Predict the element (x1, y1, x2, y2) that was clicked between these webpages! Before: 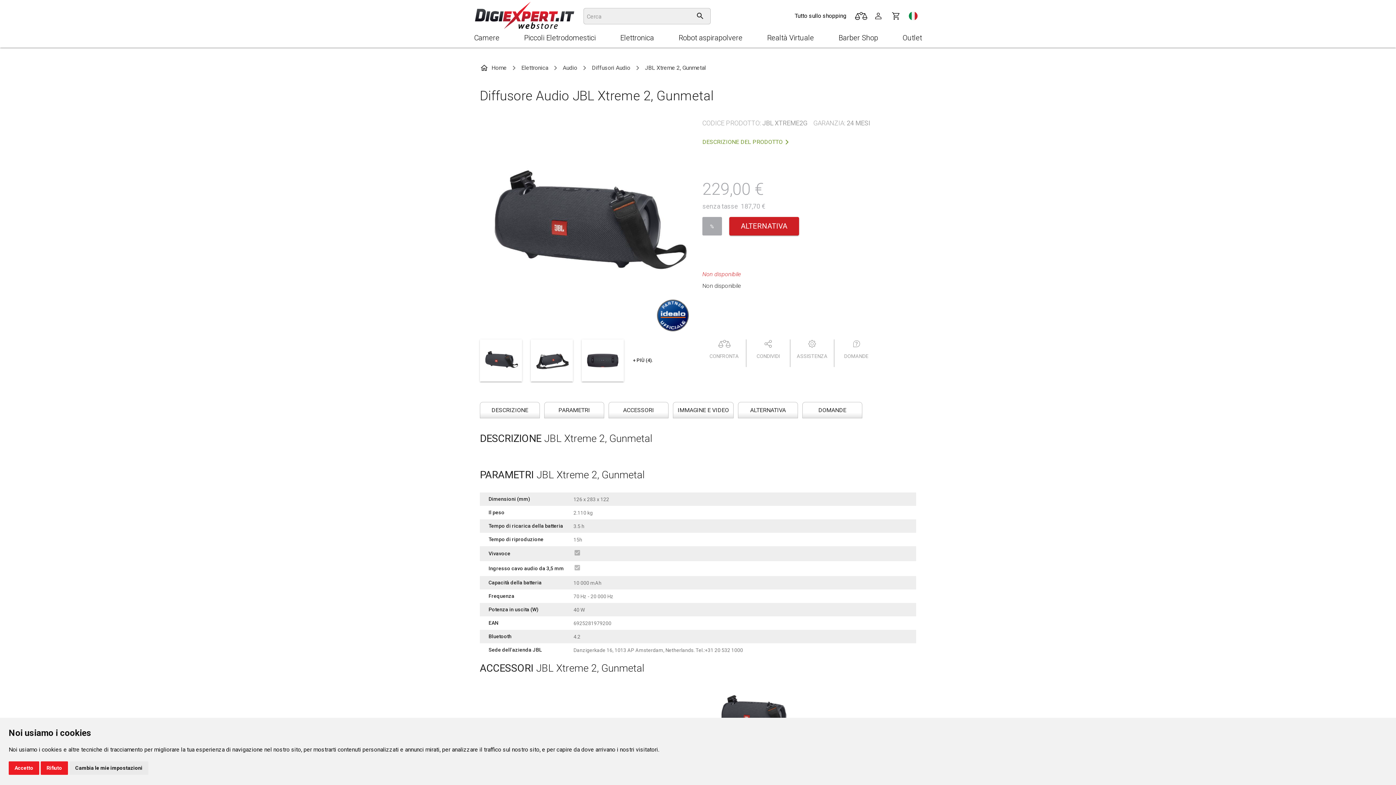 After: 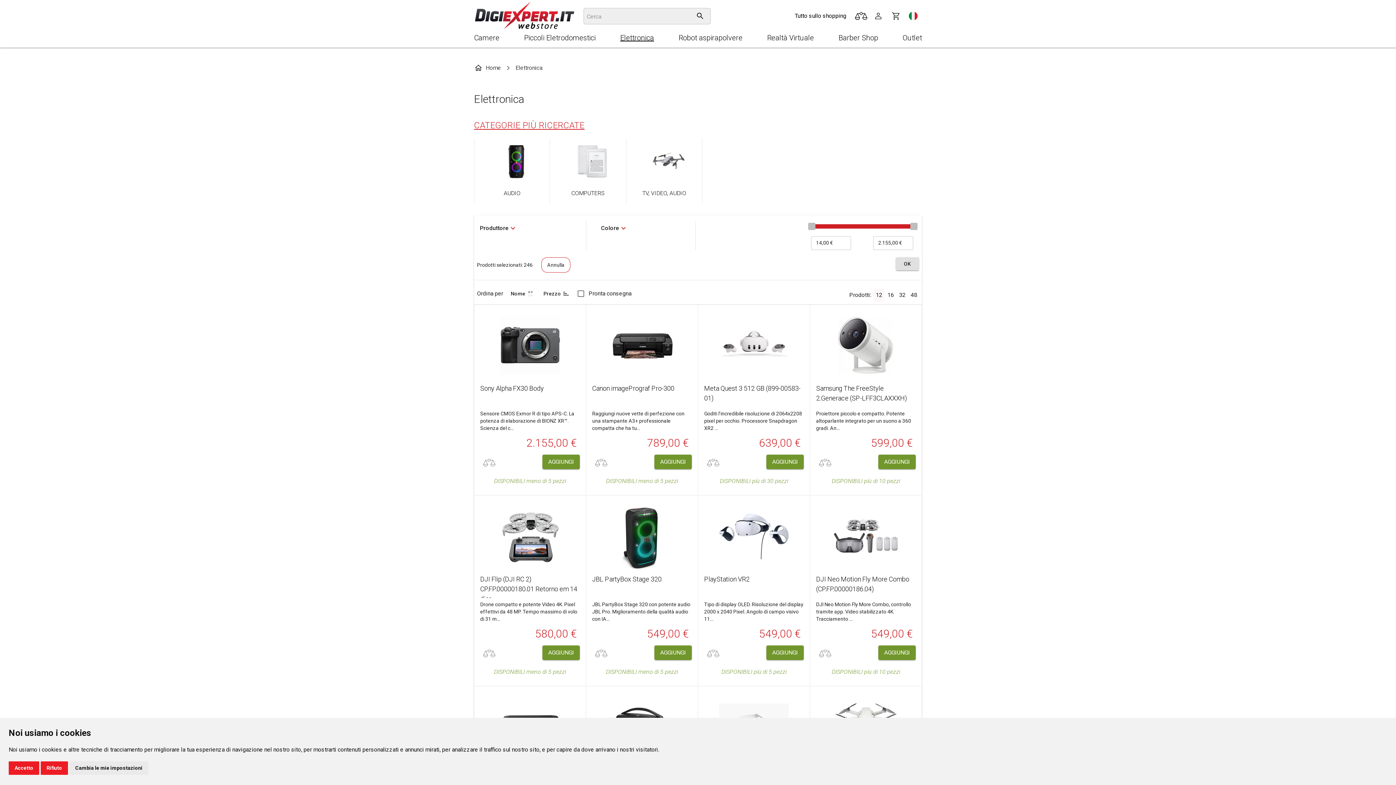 Action: bbox: (620, 33, 654, 42) label: Elettronica